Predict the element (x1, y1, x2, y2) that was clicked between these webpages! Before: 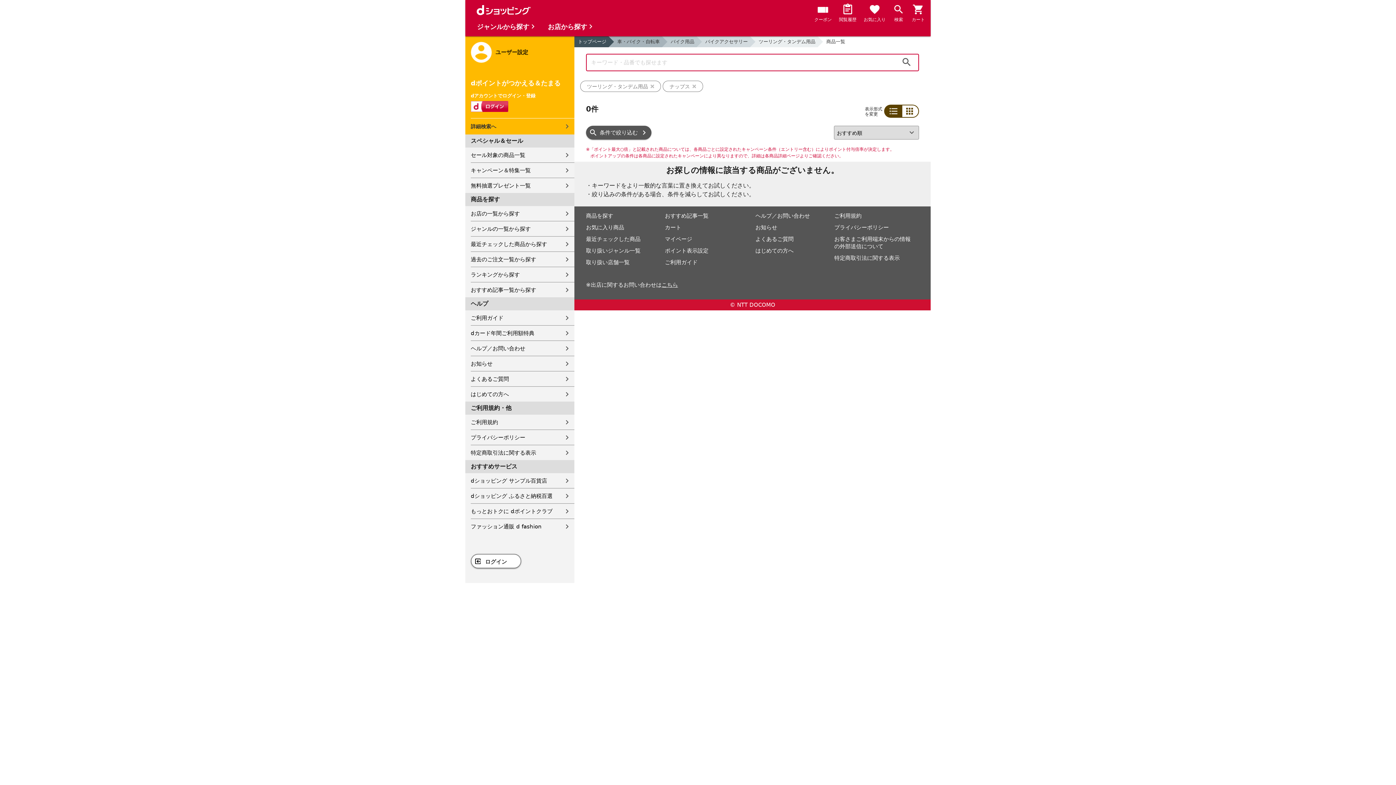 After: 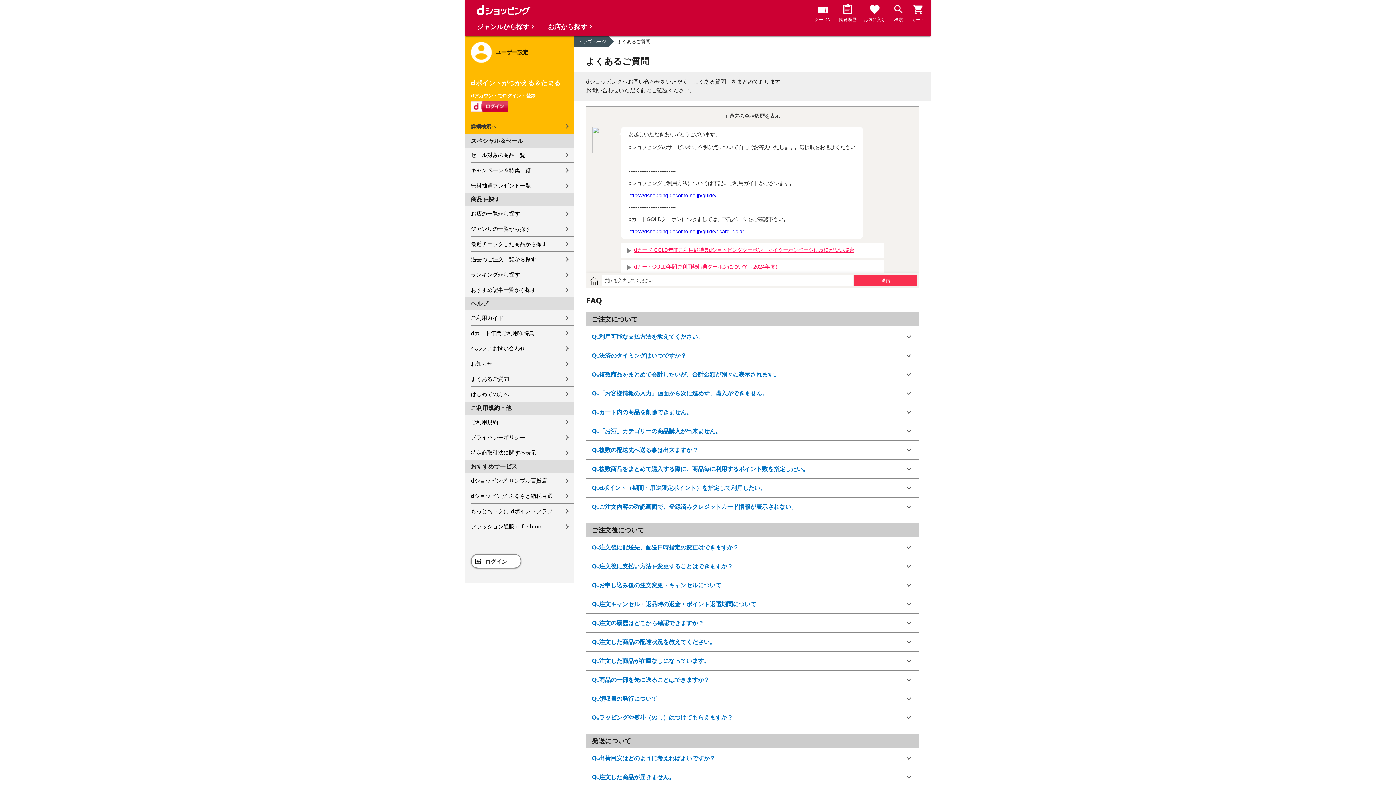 Action: bbox: (755, 236, 793, 242) label: よくあるご質問